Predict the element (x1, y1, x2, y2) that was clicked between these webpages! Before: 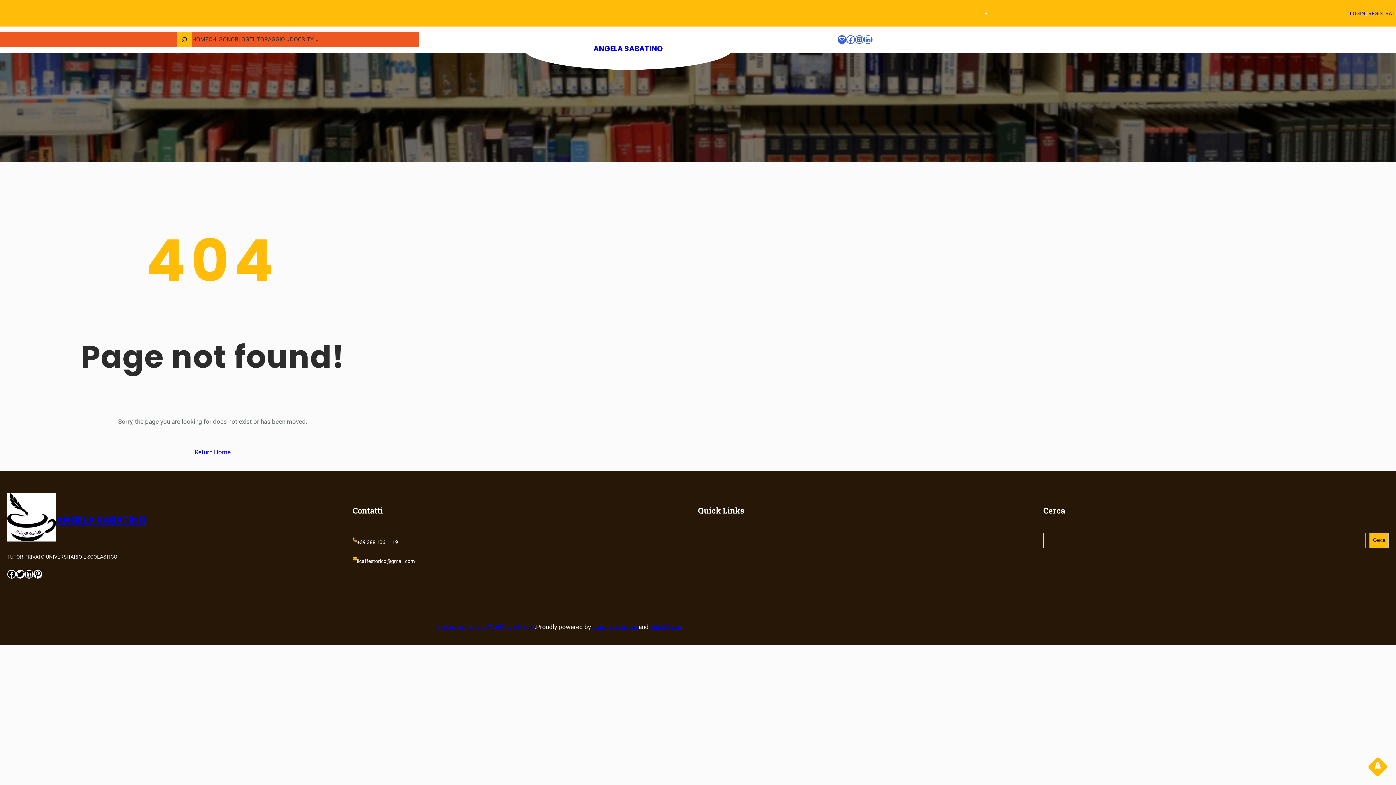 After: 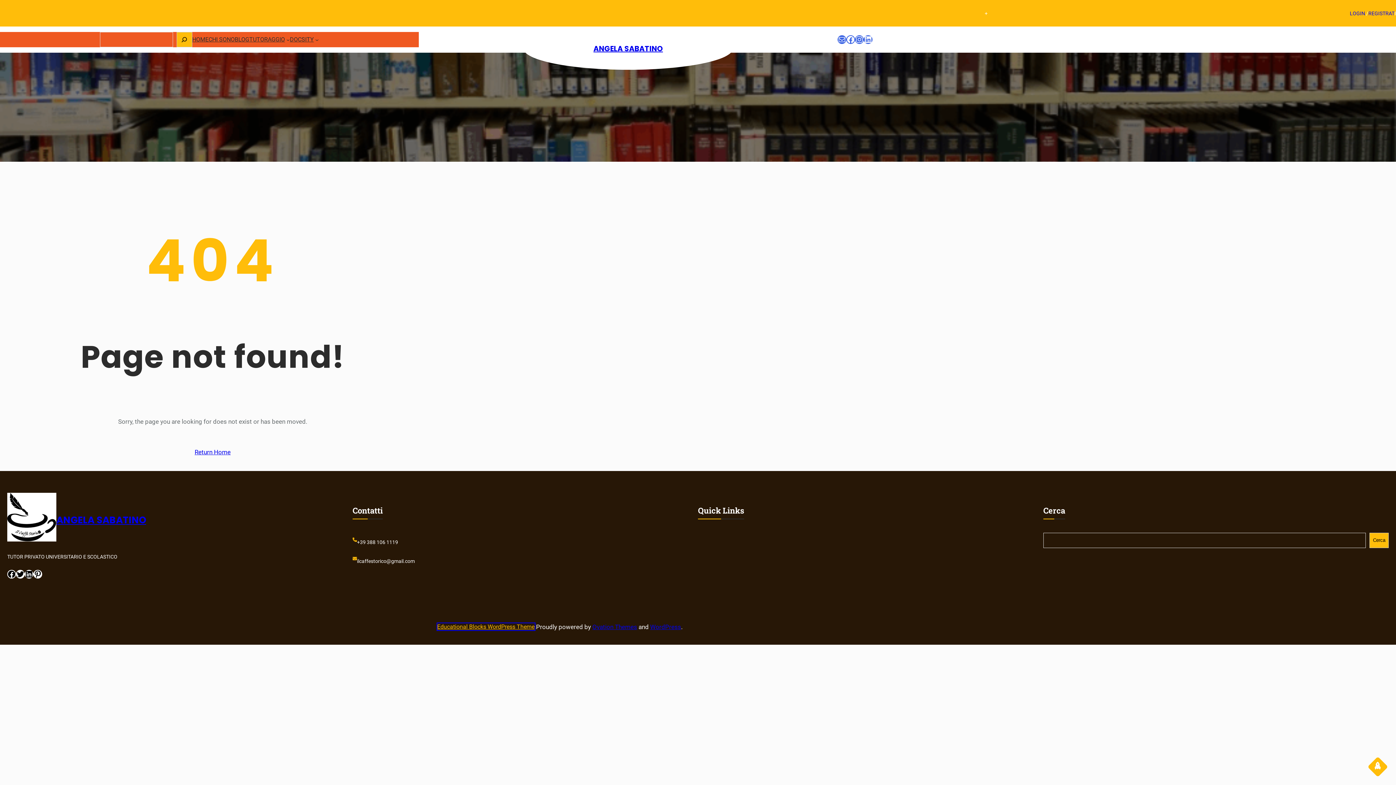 Action: bbox: (437, 623, 534, 630) label: Educational Blocks WordPress Theme